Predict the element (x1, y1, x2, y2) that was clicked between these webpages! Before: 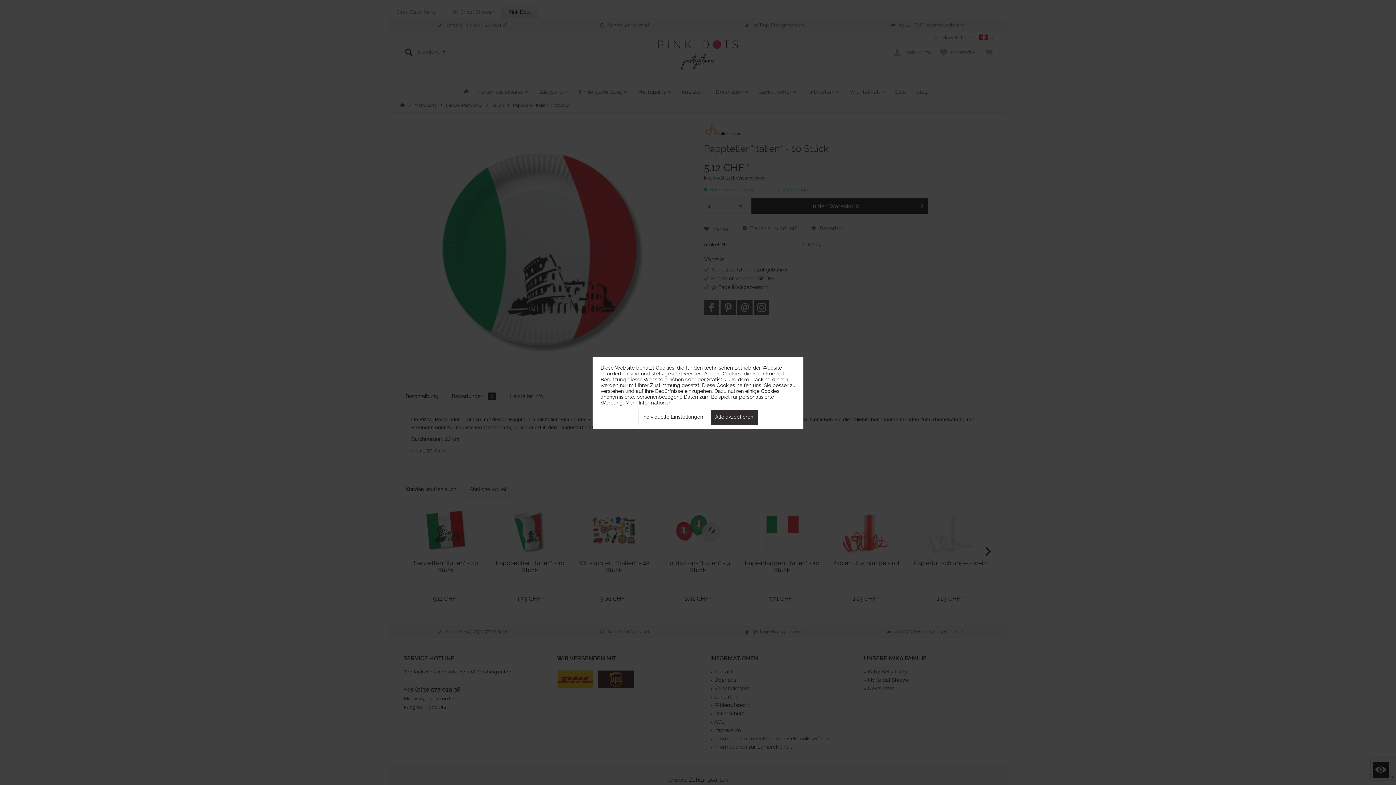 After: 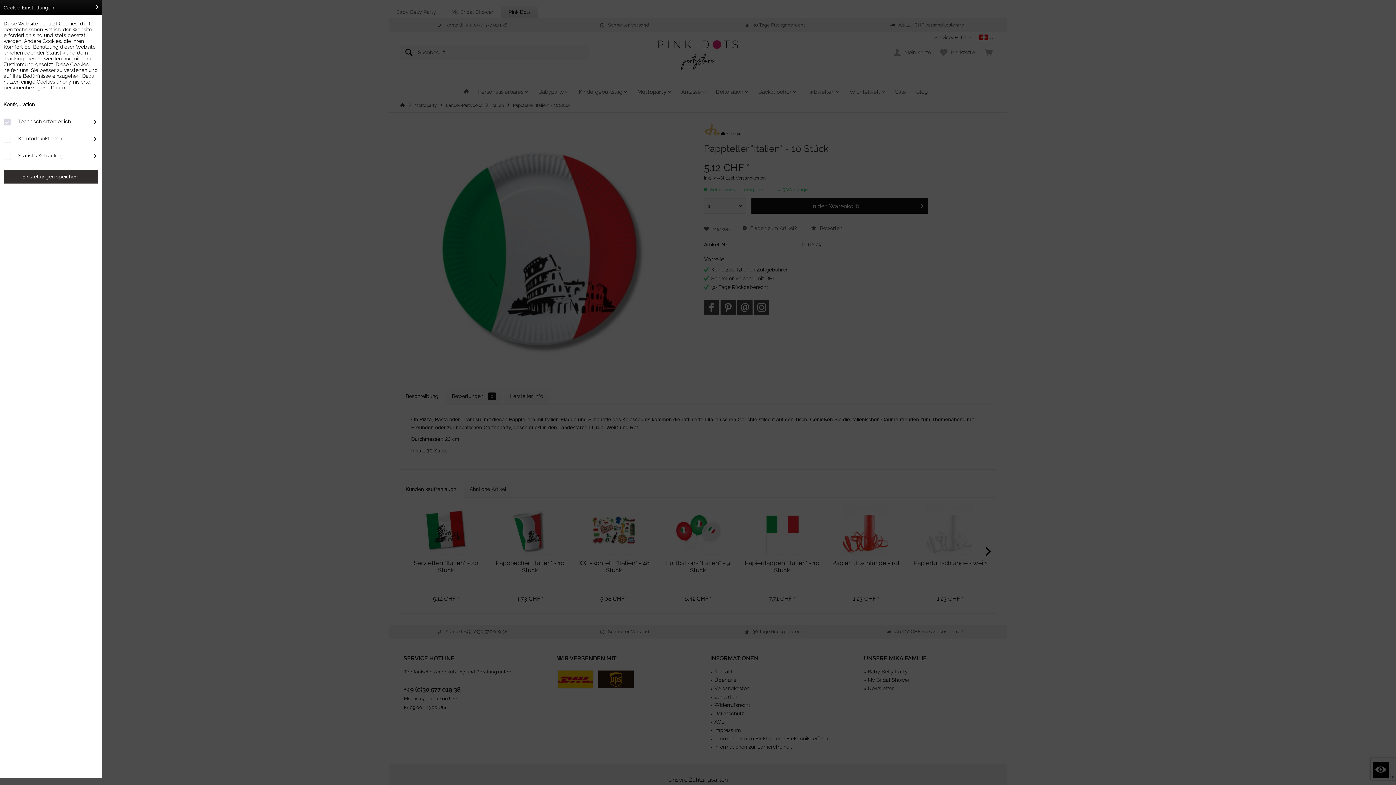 Action: label: Individuelle Einstellungen bbox: (638, 410, 707, 425)